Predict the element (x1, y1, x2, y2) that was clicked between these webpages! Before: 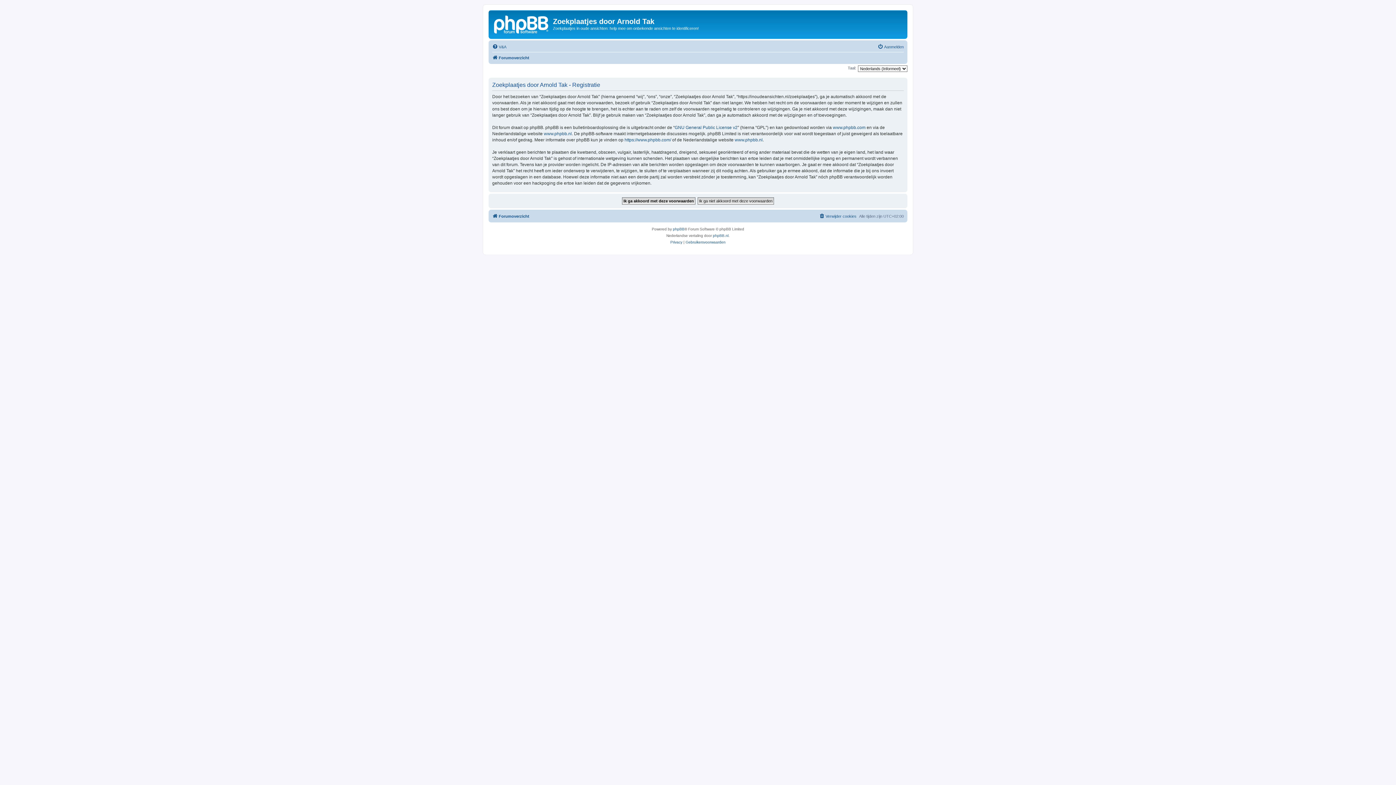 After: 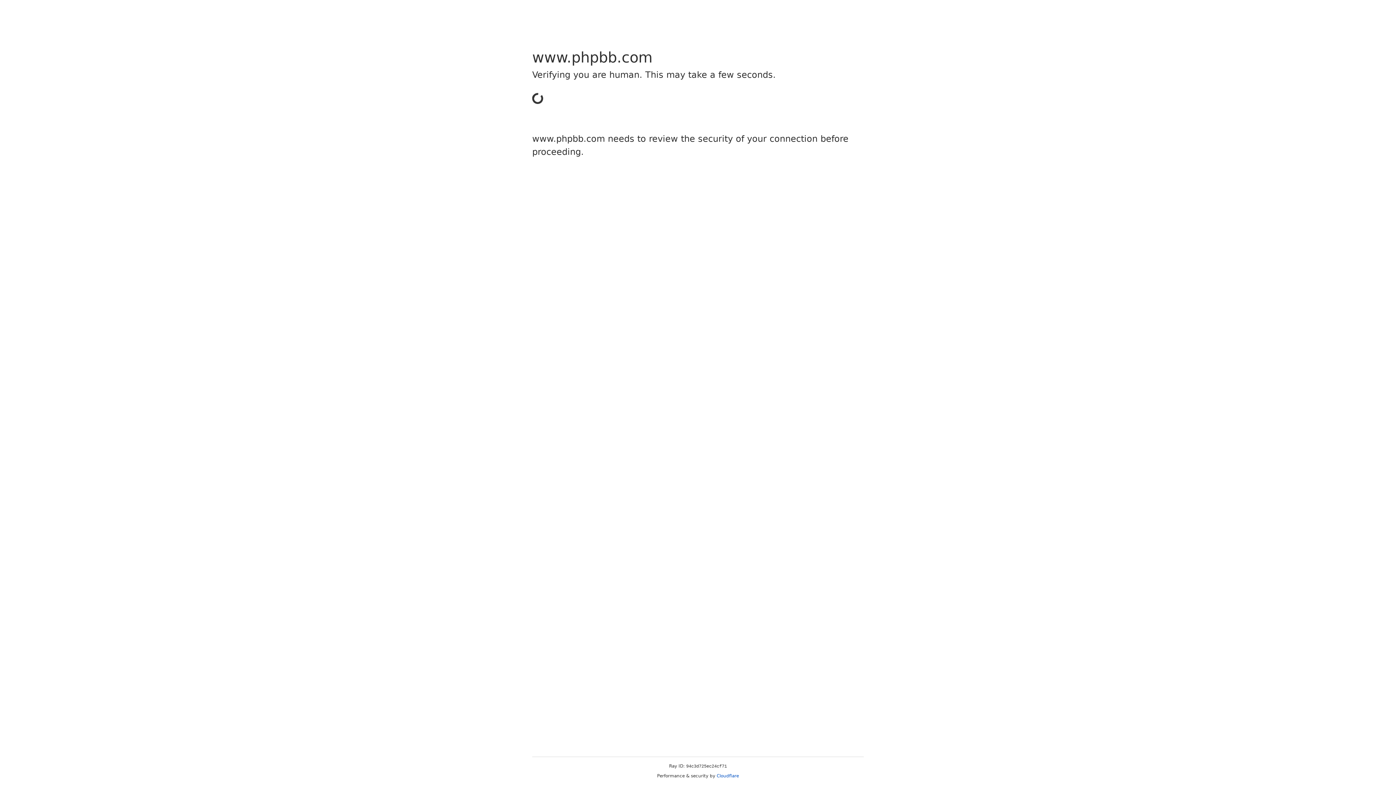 Action: label: www.phpbb.com bbox: (833, 124, 865, 130)